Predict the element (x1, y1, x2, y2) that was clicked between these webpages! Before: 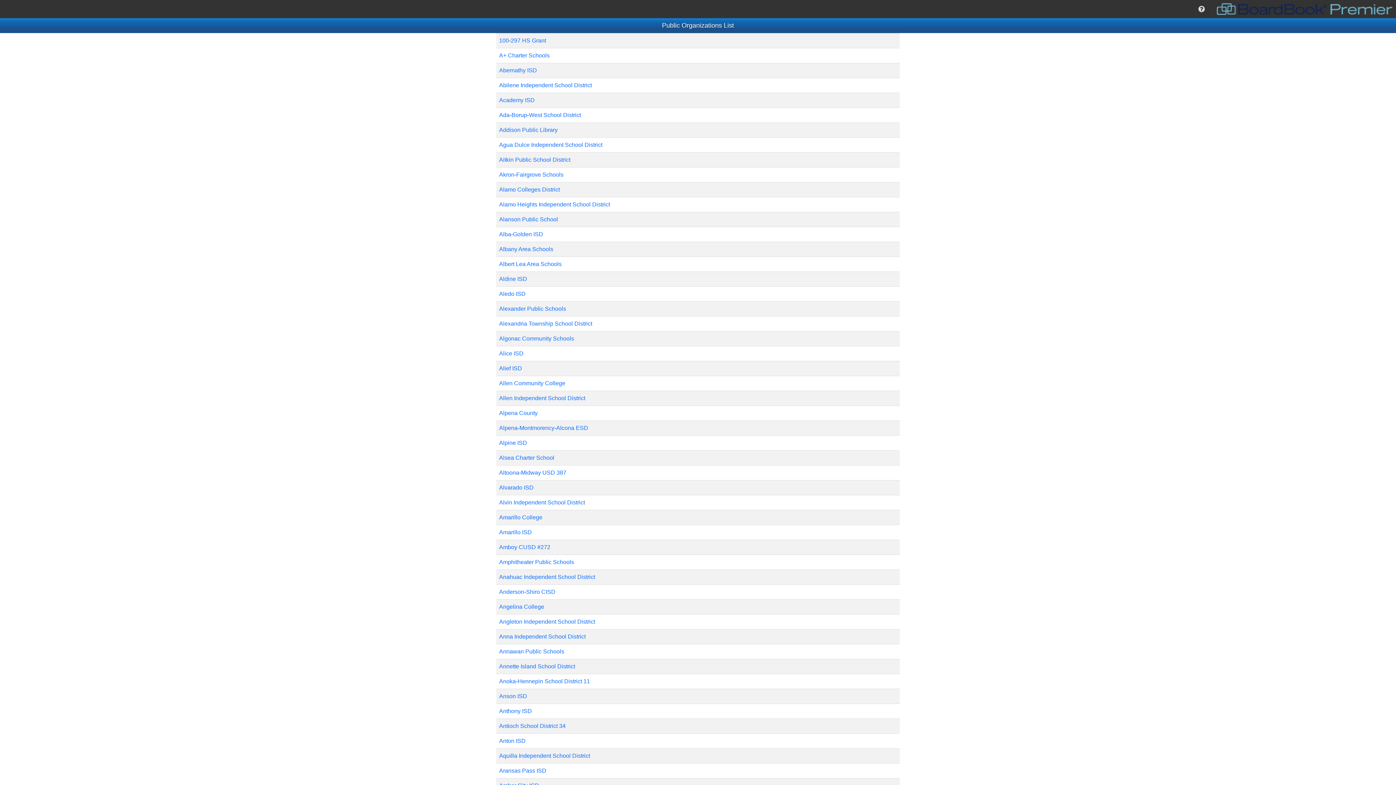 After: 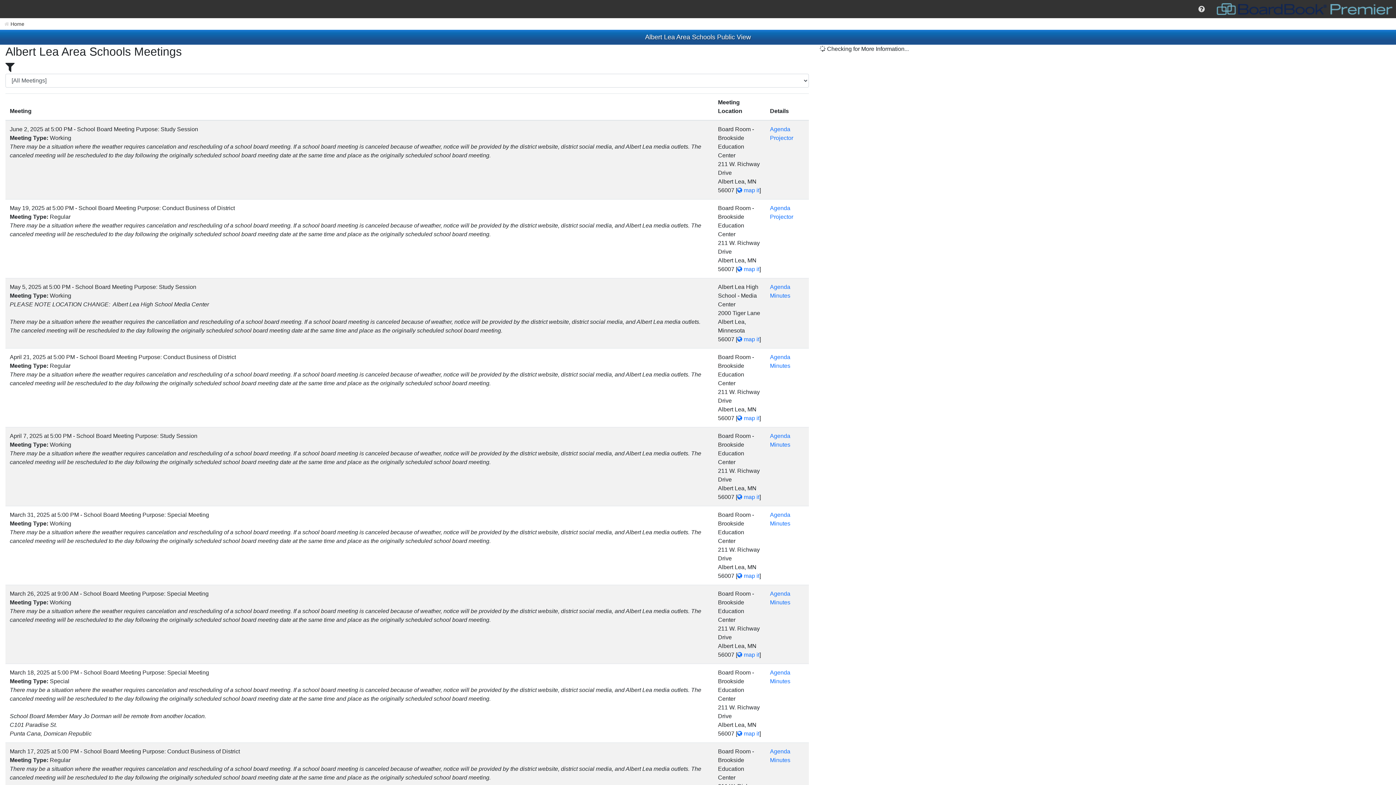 Action: bbox: (499, 261, 561, 267) label: Albert Lea Area Schools